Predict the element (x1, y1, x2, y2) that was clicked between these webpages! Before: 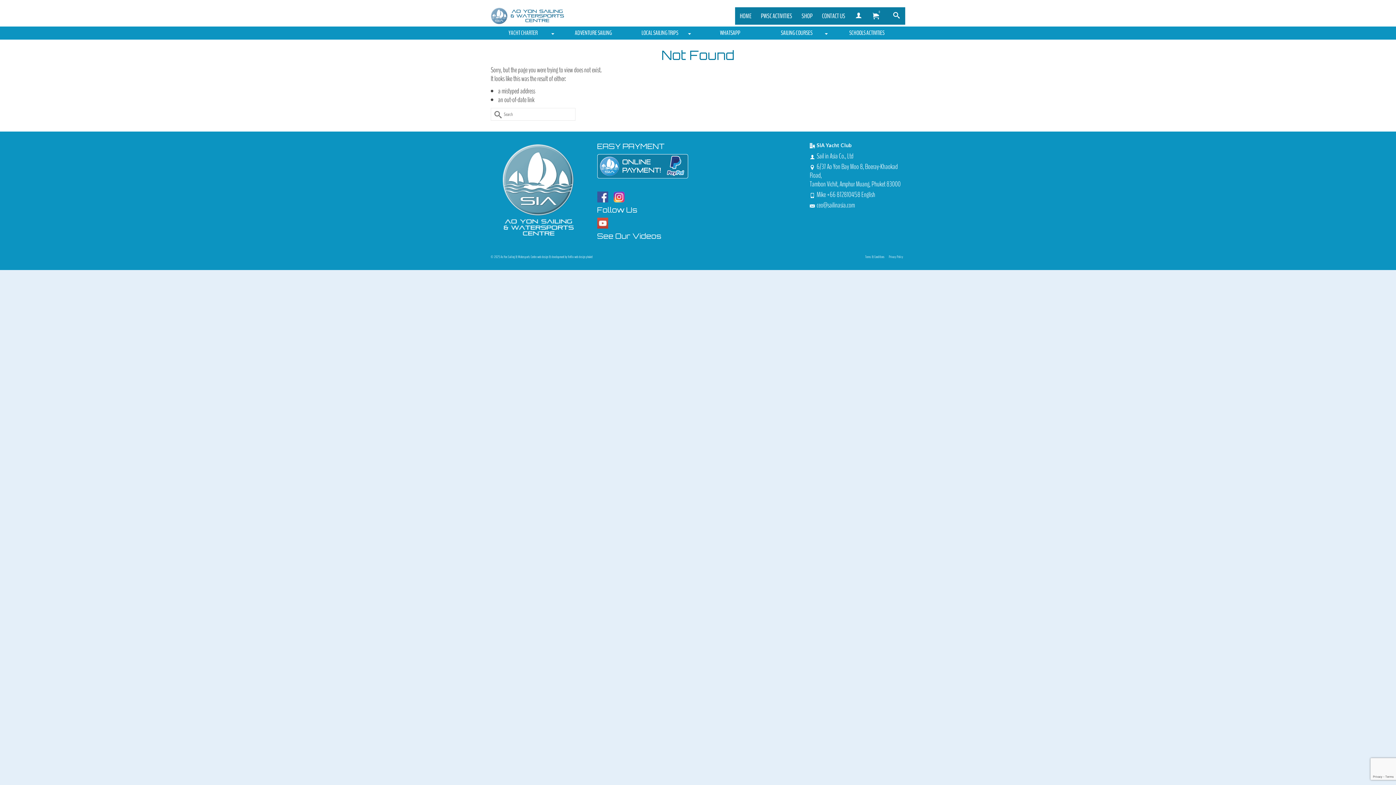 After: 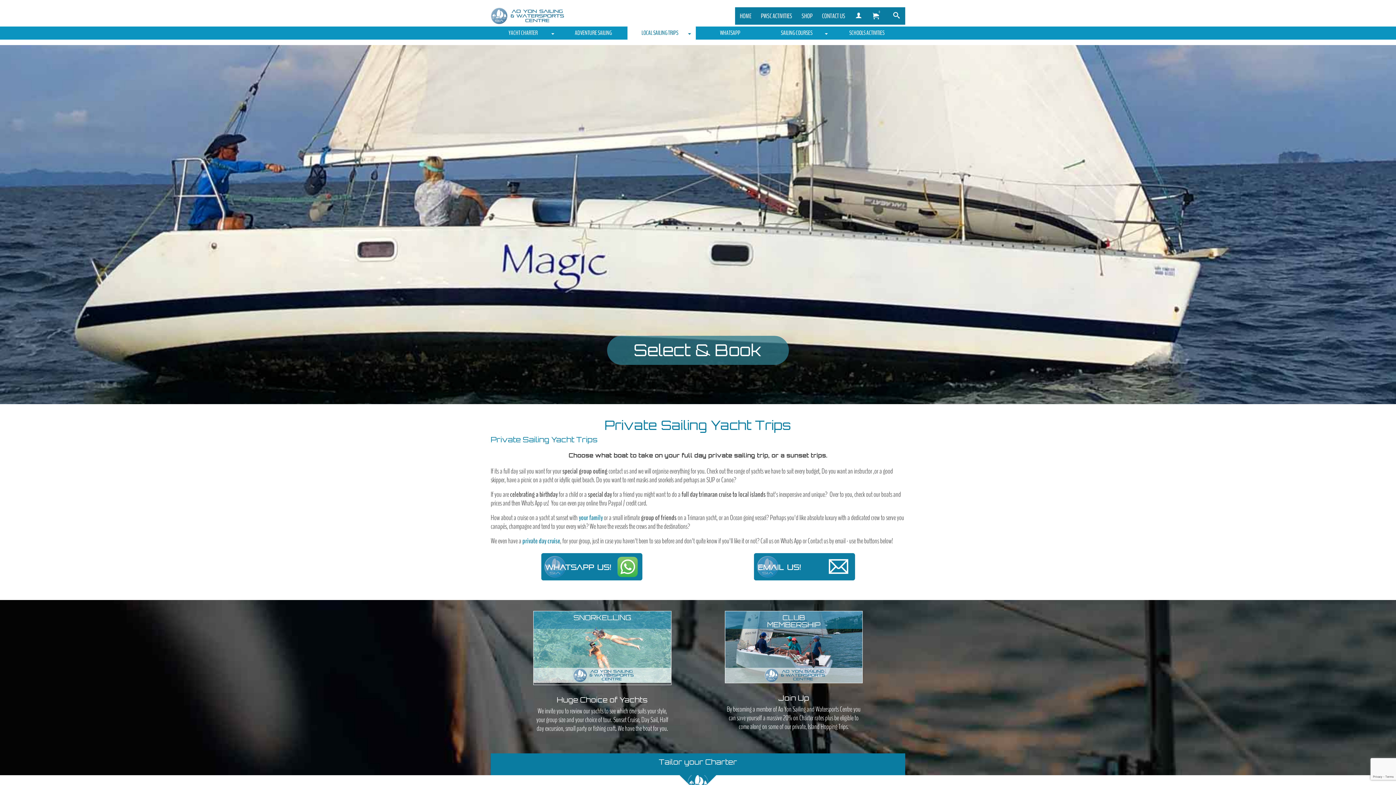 Action: bbox: (627, 26, 696, 39) label: LOCAL SAILING TRIPS